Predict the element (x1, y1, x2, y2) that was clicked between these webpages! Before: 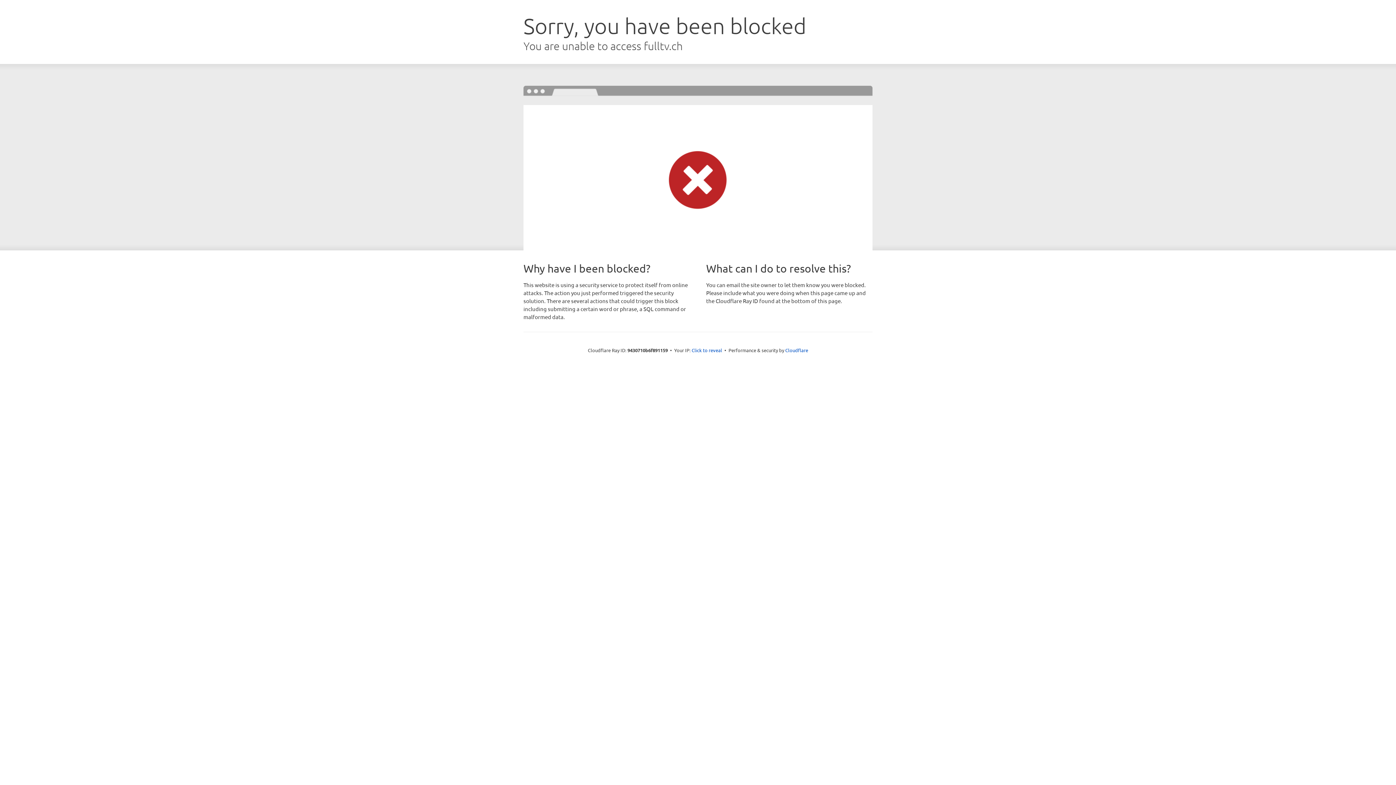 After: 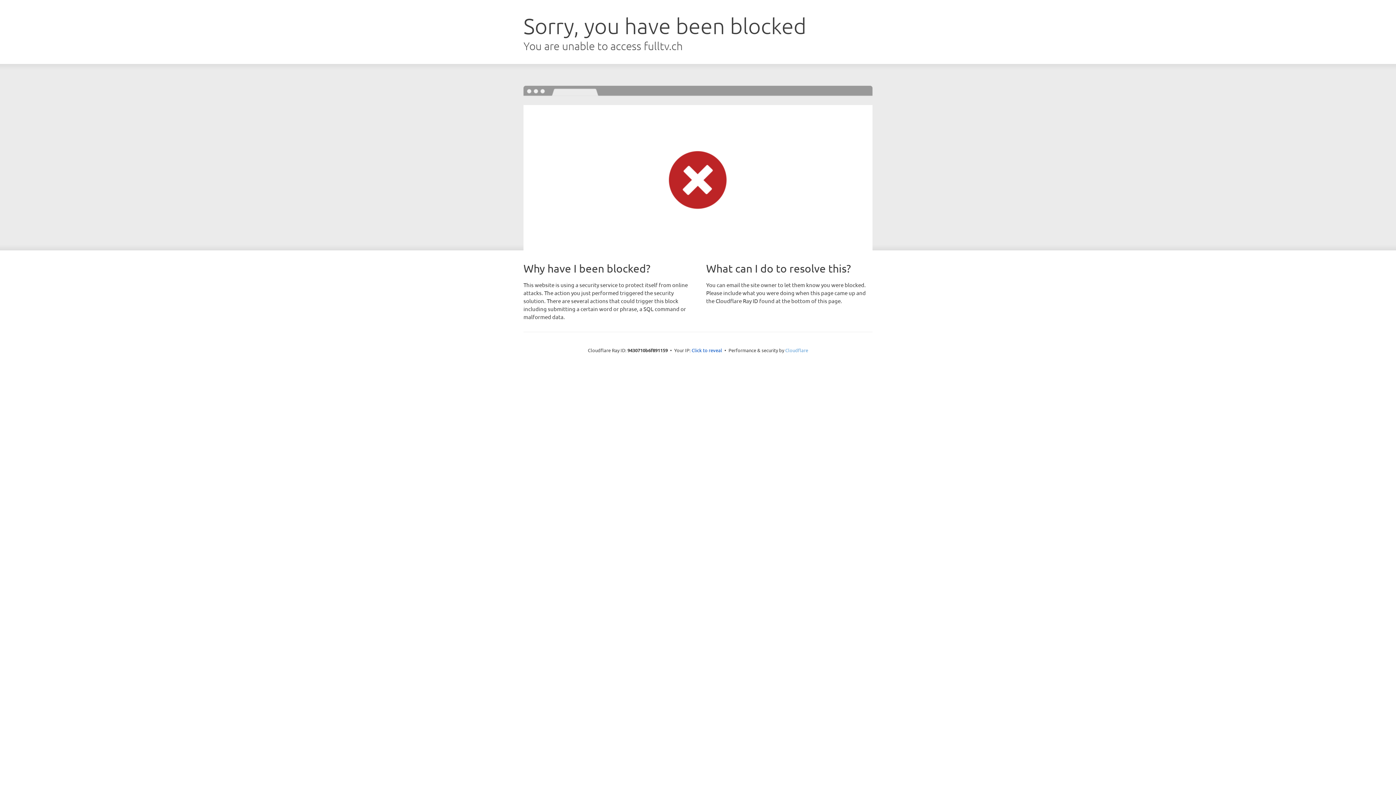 Action: label: Cloudflare bbox: (785, 347, 808, 353)